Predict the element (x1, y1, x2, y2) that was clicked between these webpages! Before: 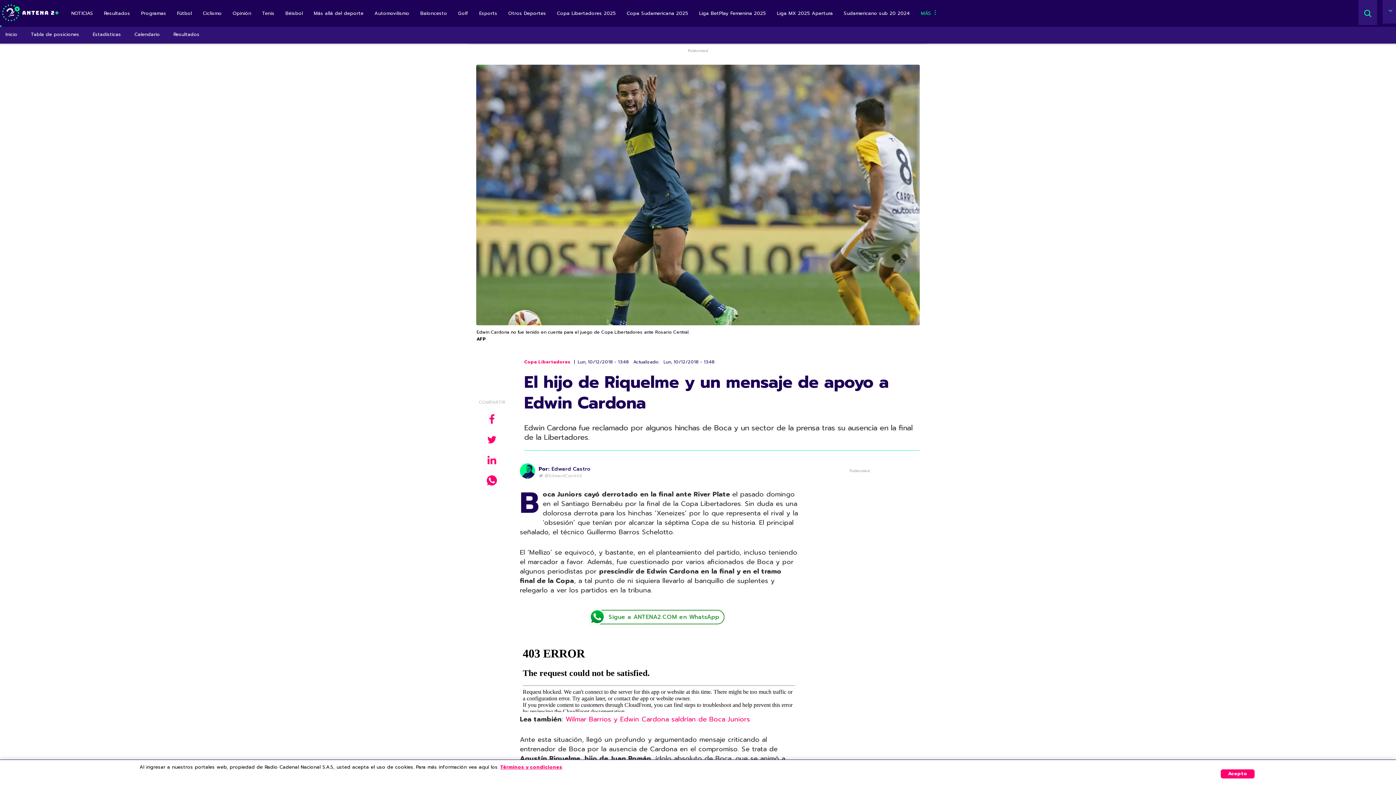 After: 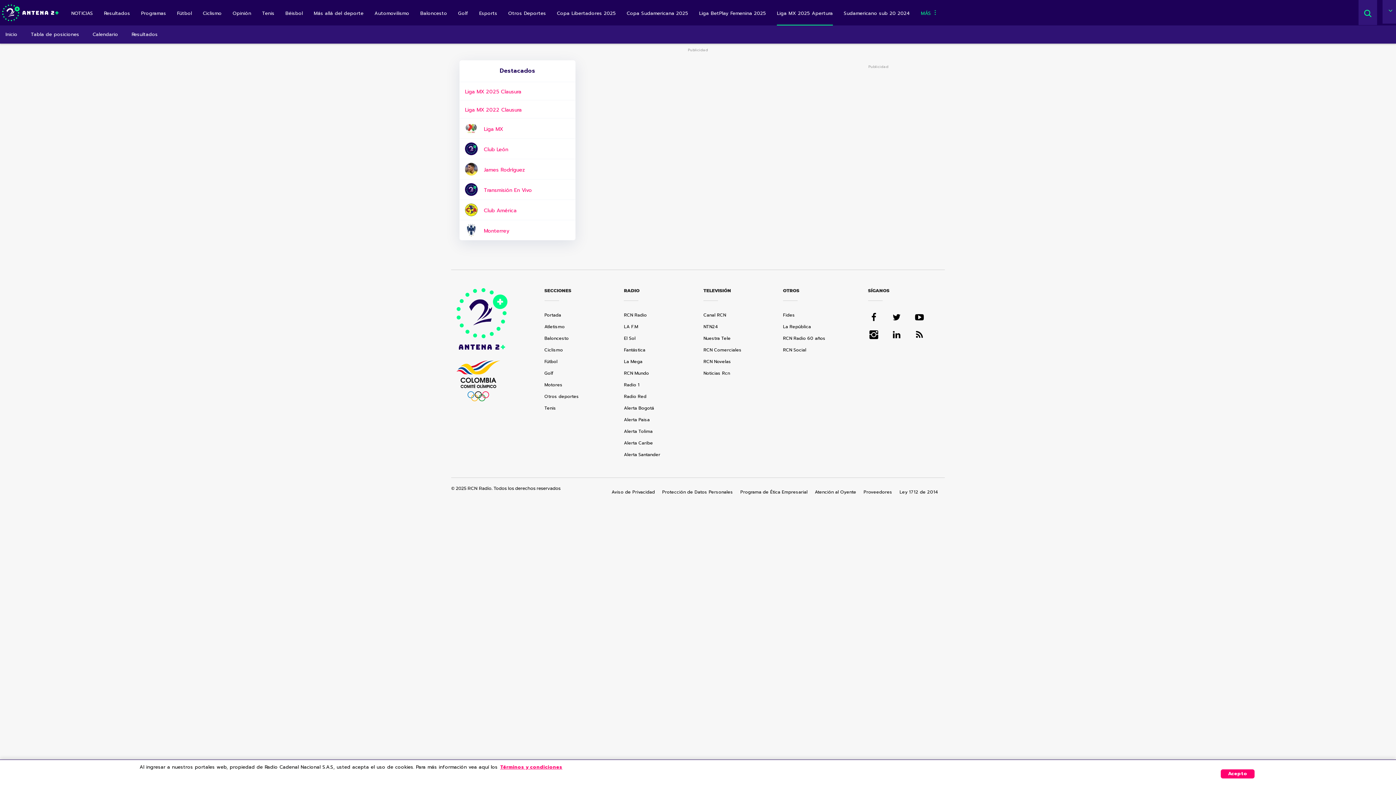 Action: bbox: (777, 3, 833, 25) label: Liga MX 2025 Apertura